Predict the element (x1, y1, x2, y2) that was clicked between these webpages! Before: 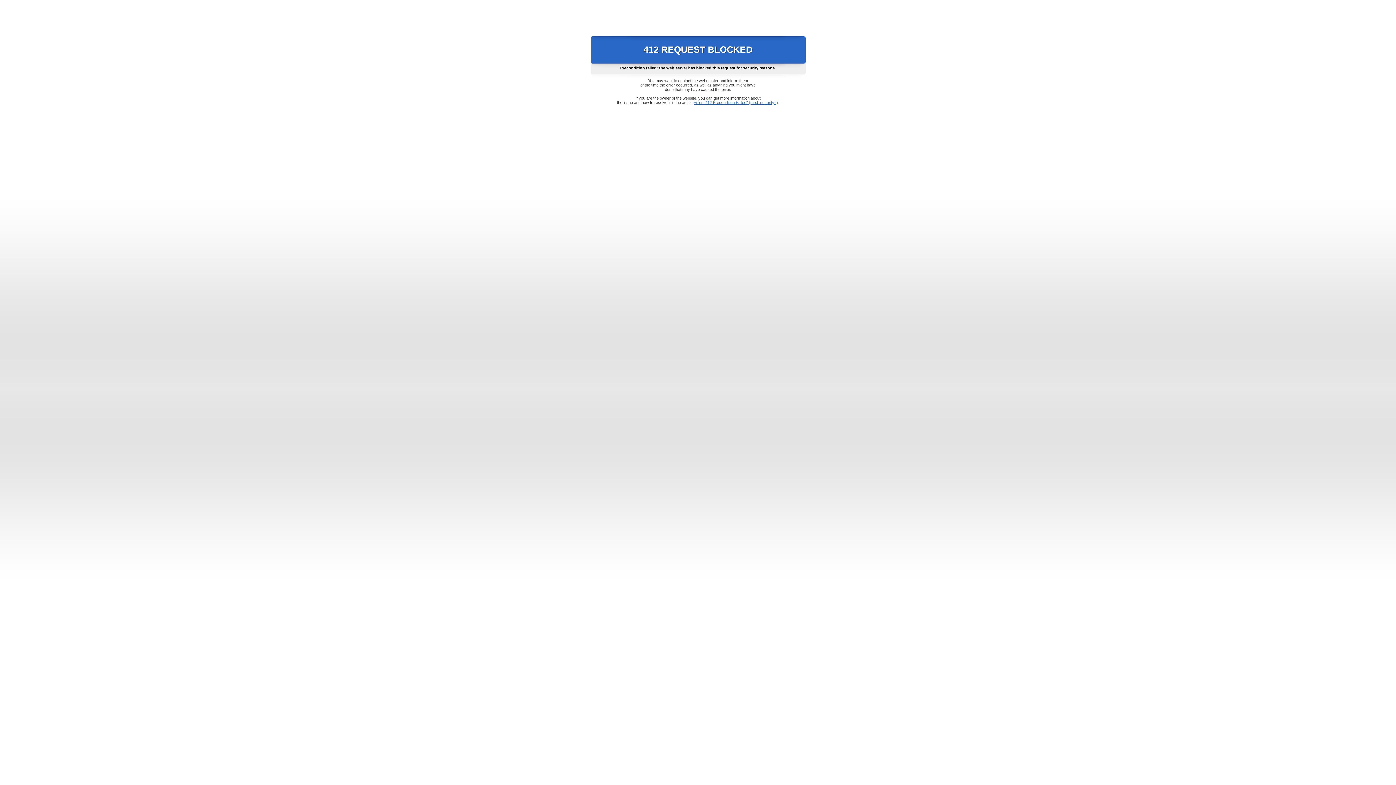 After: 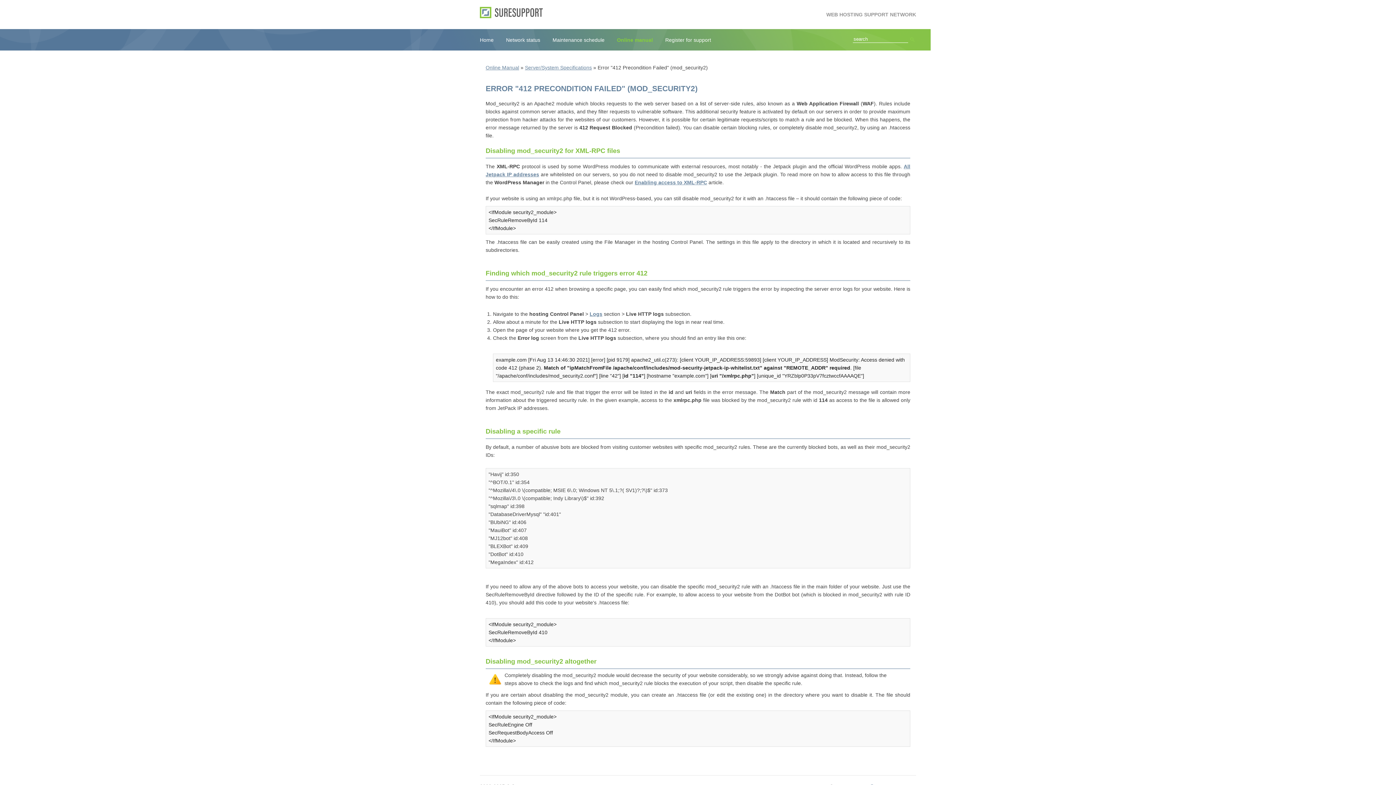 Action: bbox: (693, 100, 778, 104) label: Error "412 Precondition Failed" (mod_security2)